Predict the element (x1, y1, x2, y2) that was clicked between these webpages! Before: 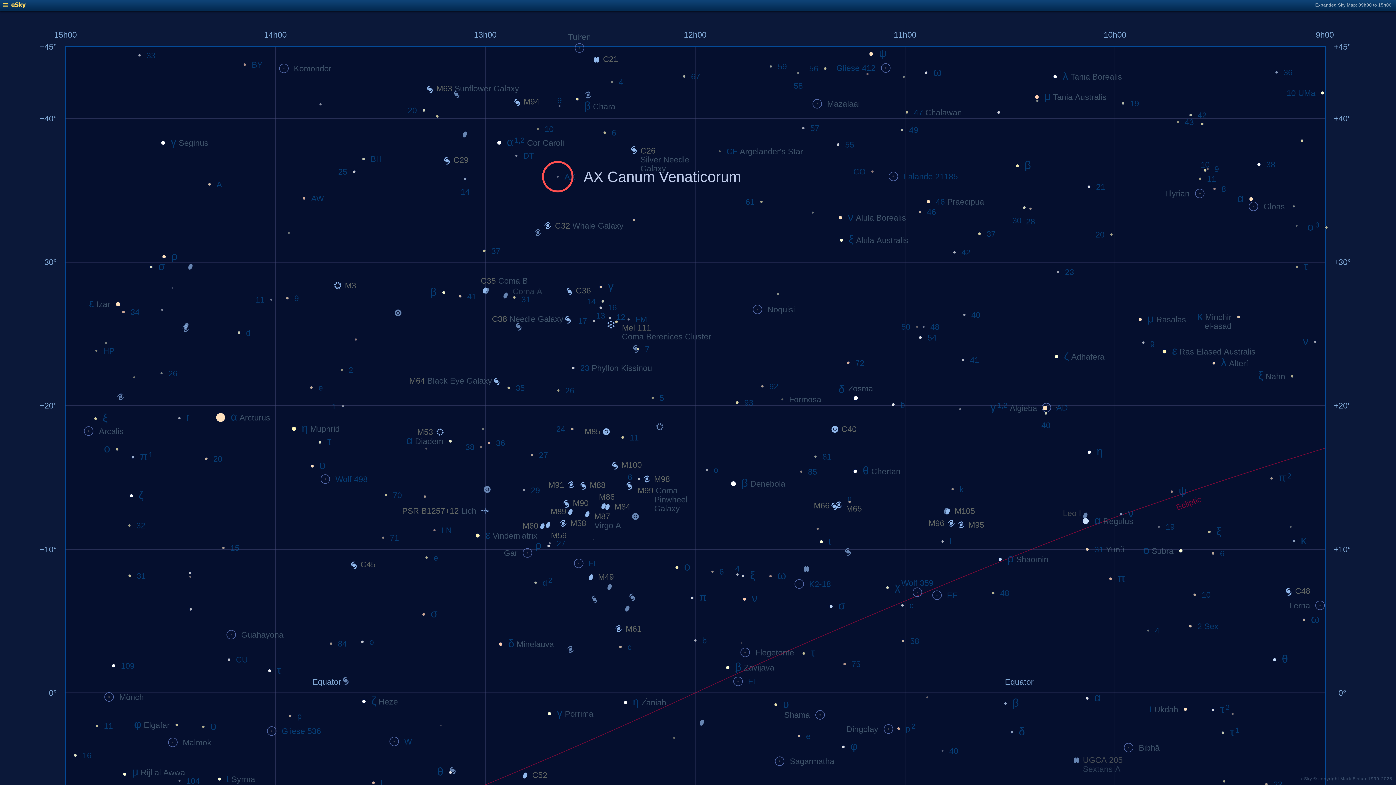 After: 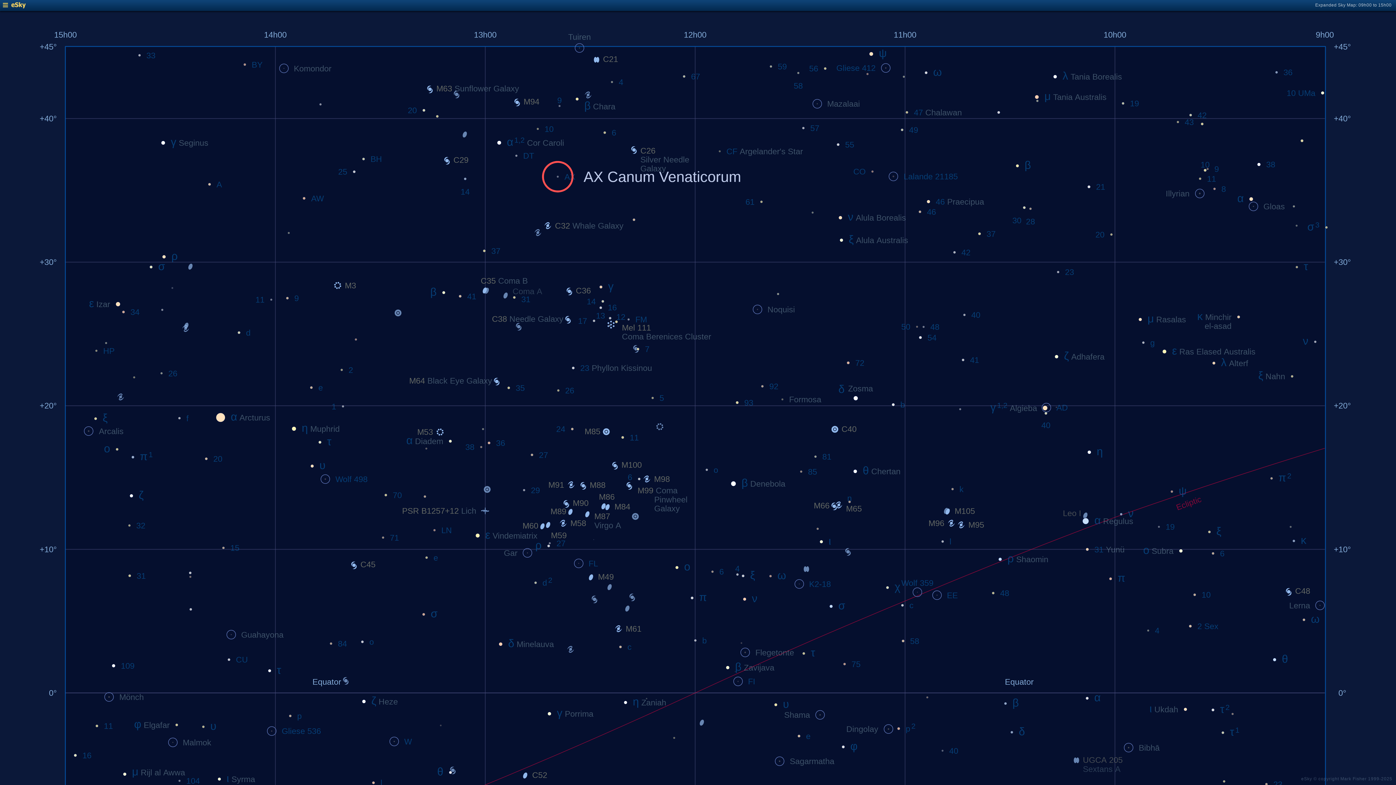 Action: bbox: (2, 4, 25, 9)